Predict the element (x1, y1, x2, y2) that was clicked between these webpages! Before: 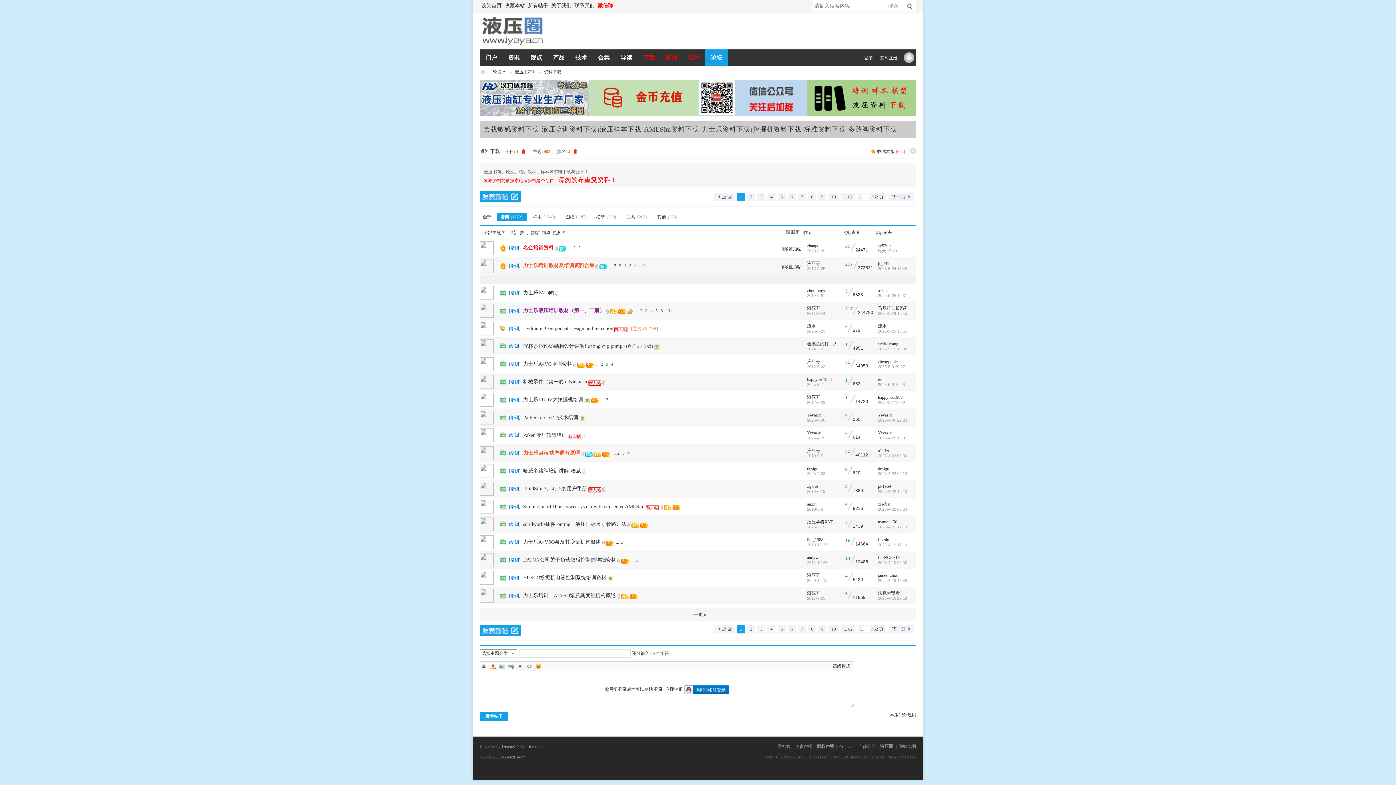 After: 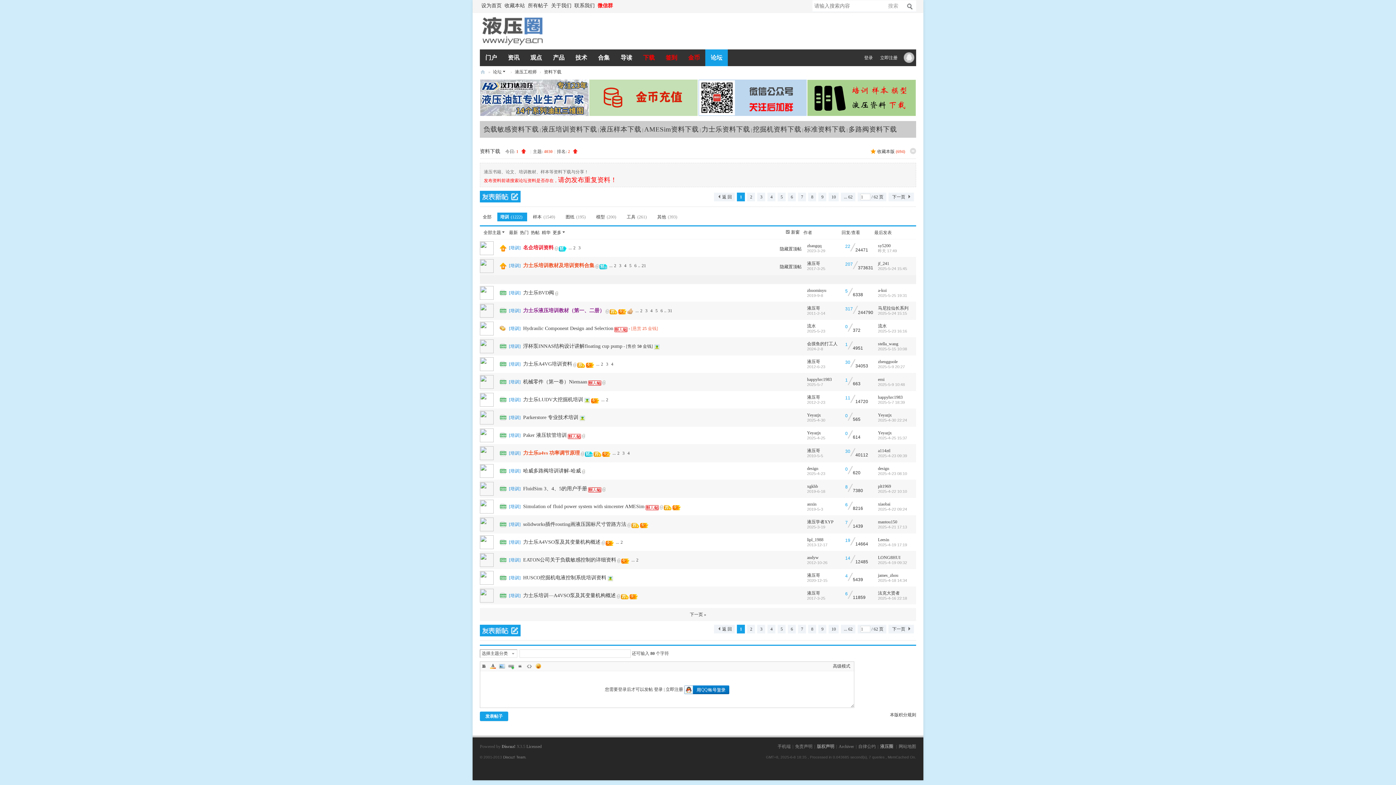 Action: label: Color bbox: (489, 662, 496, 670)